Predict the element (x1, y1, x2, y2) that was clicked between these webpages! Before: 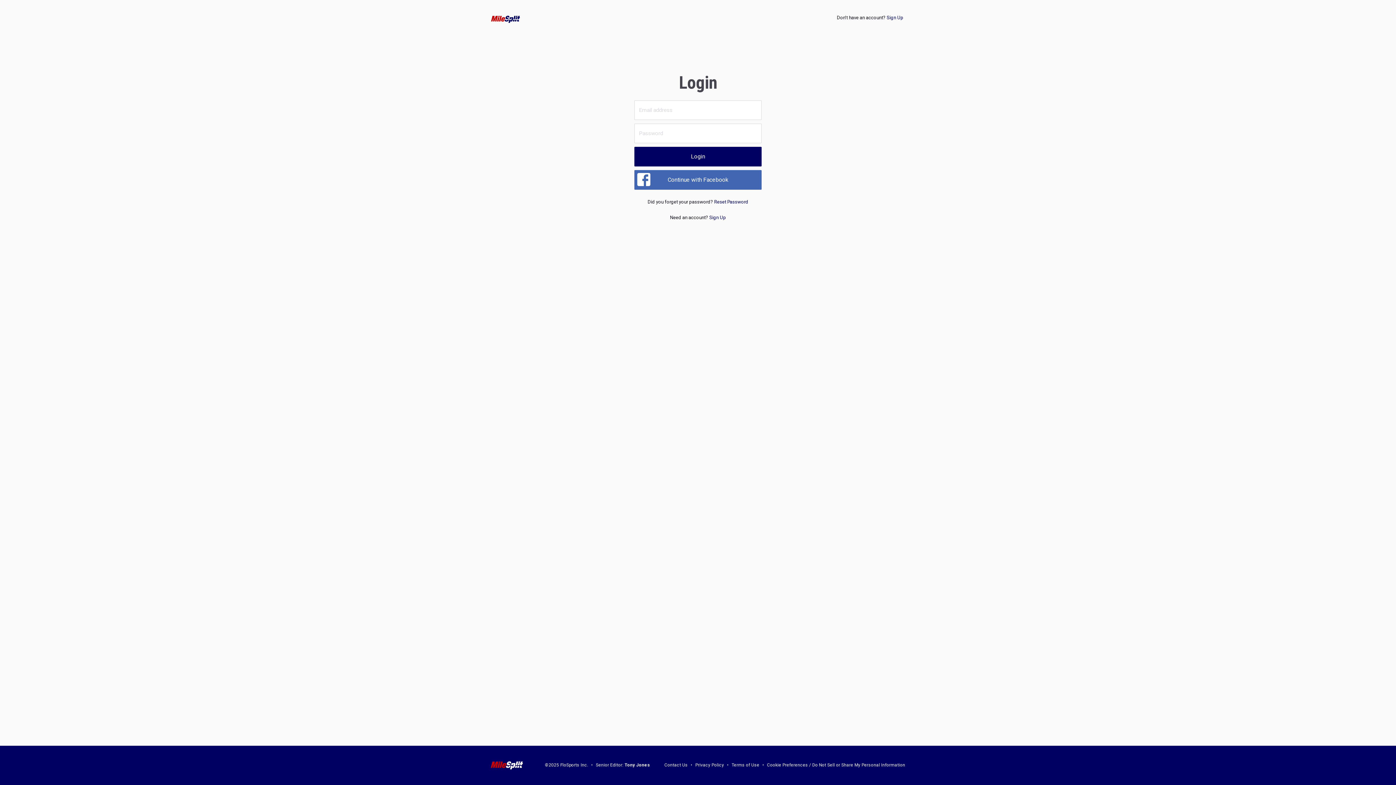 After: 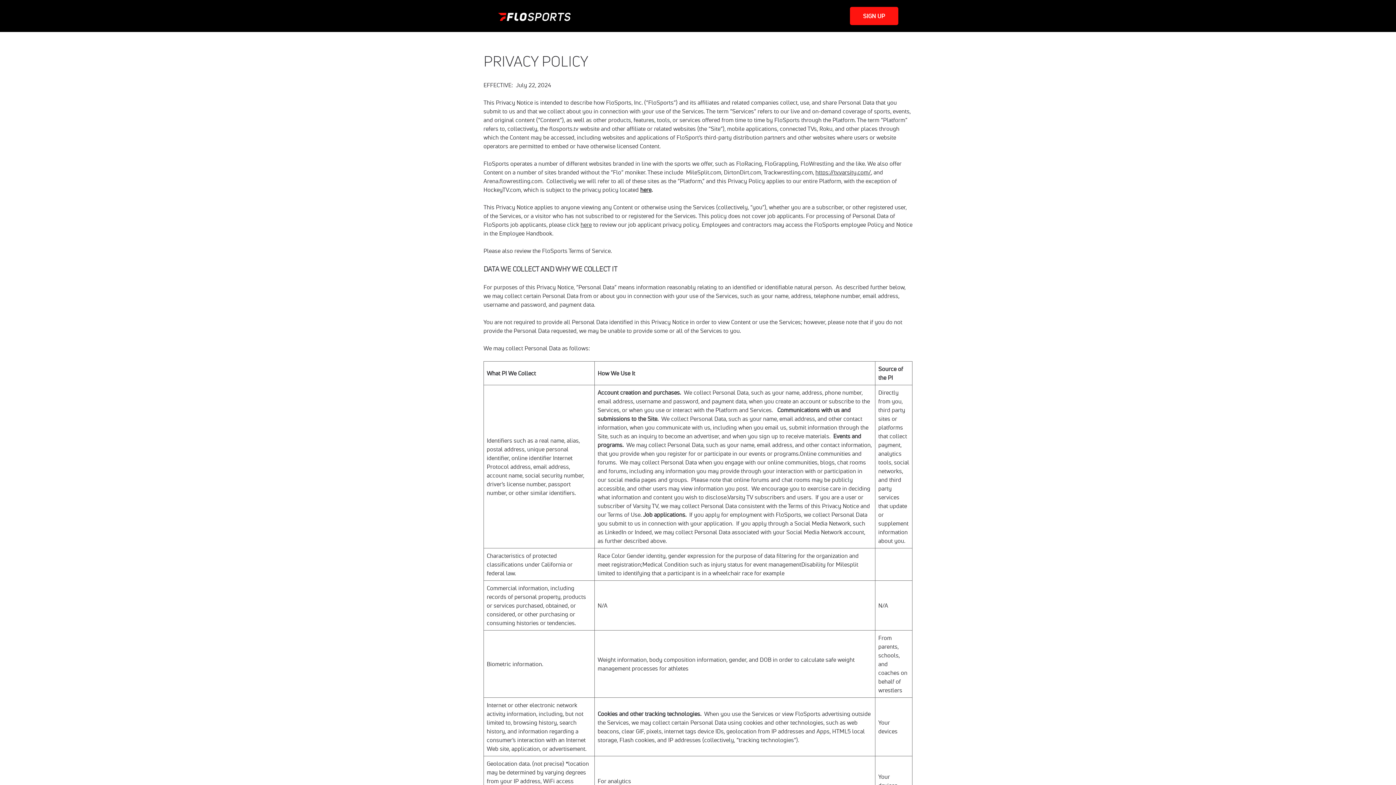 Action: label: Privacy Policy bbox: (695, 763, 724, 768)